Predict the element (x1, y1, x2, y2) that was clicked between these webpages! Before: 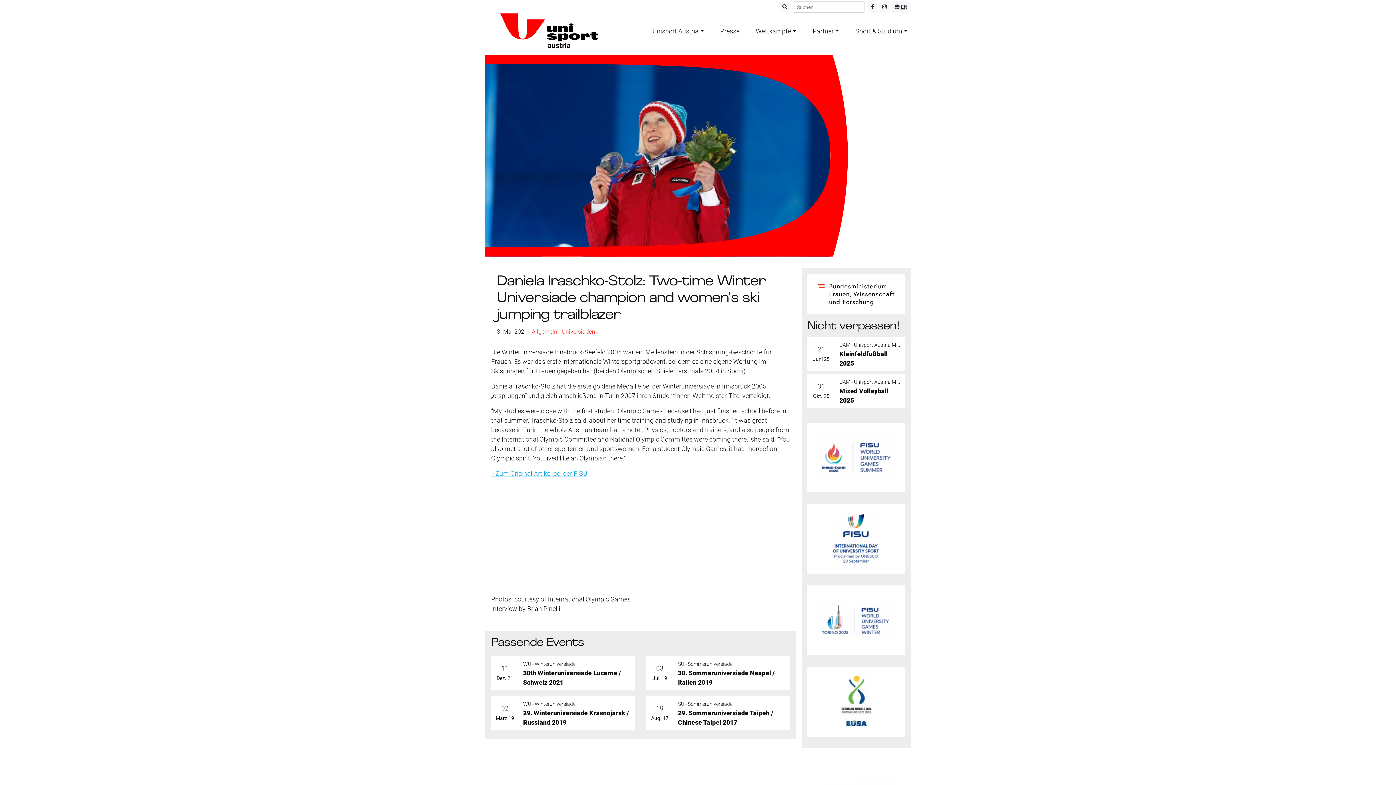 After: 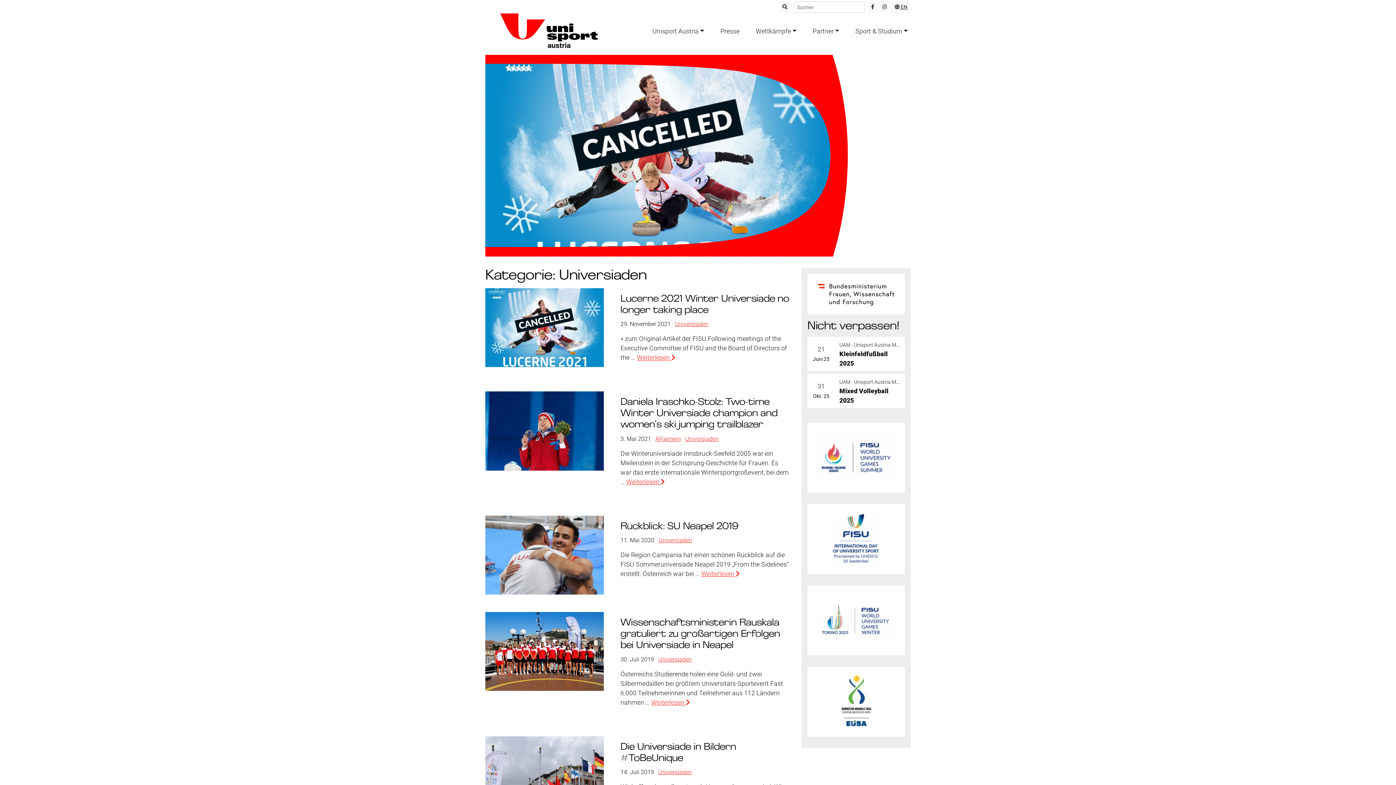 Action: label: Universiaden bbox: (561, 328, 595, 335)